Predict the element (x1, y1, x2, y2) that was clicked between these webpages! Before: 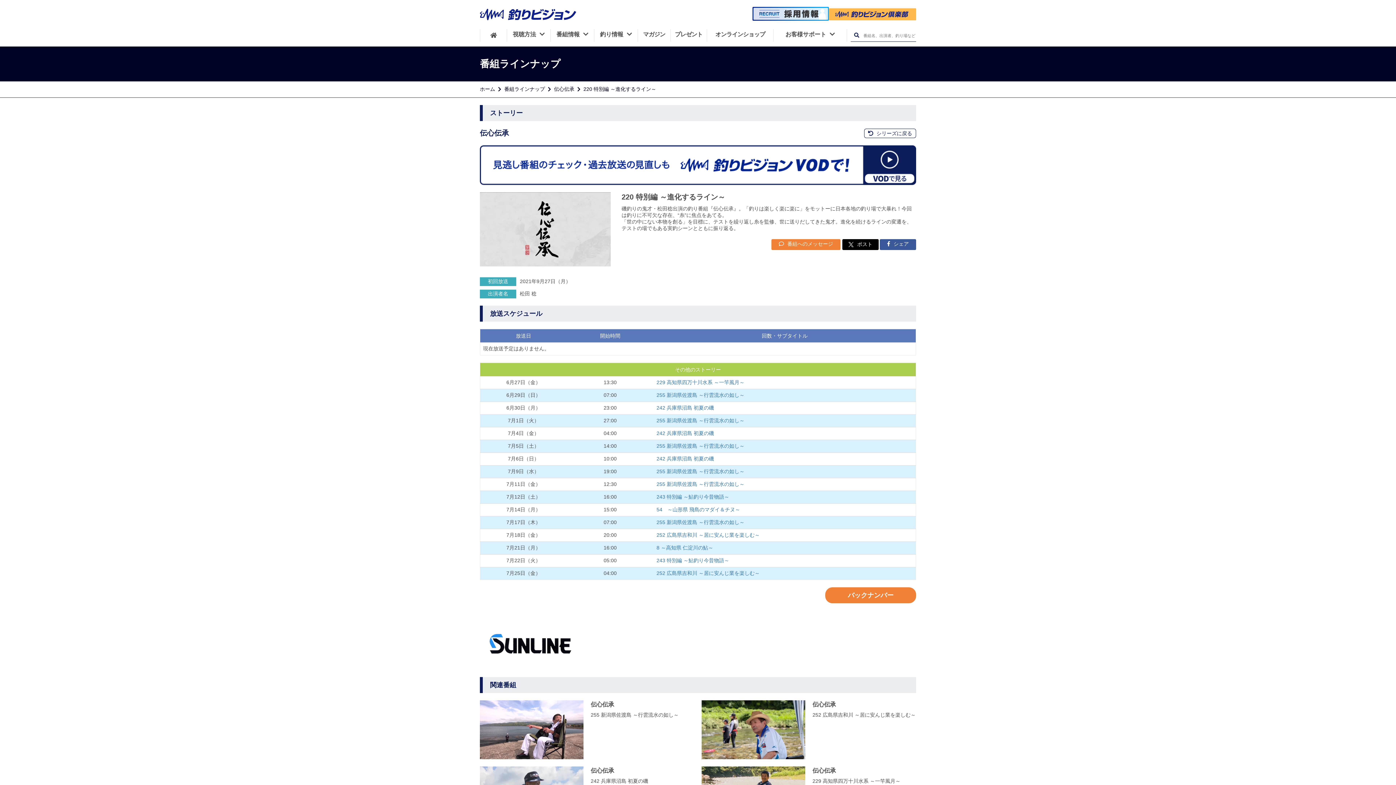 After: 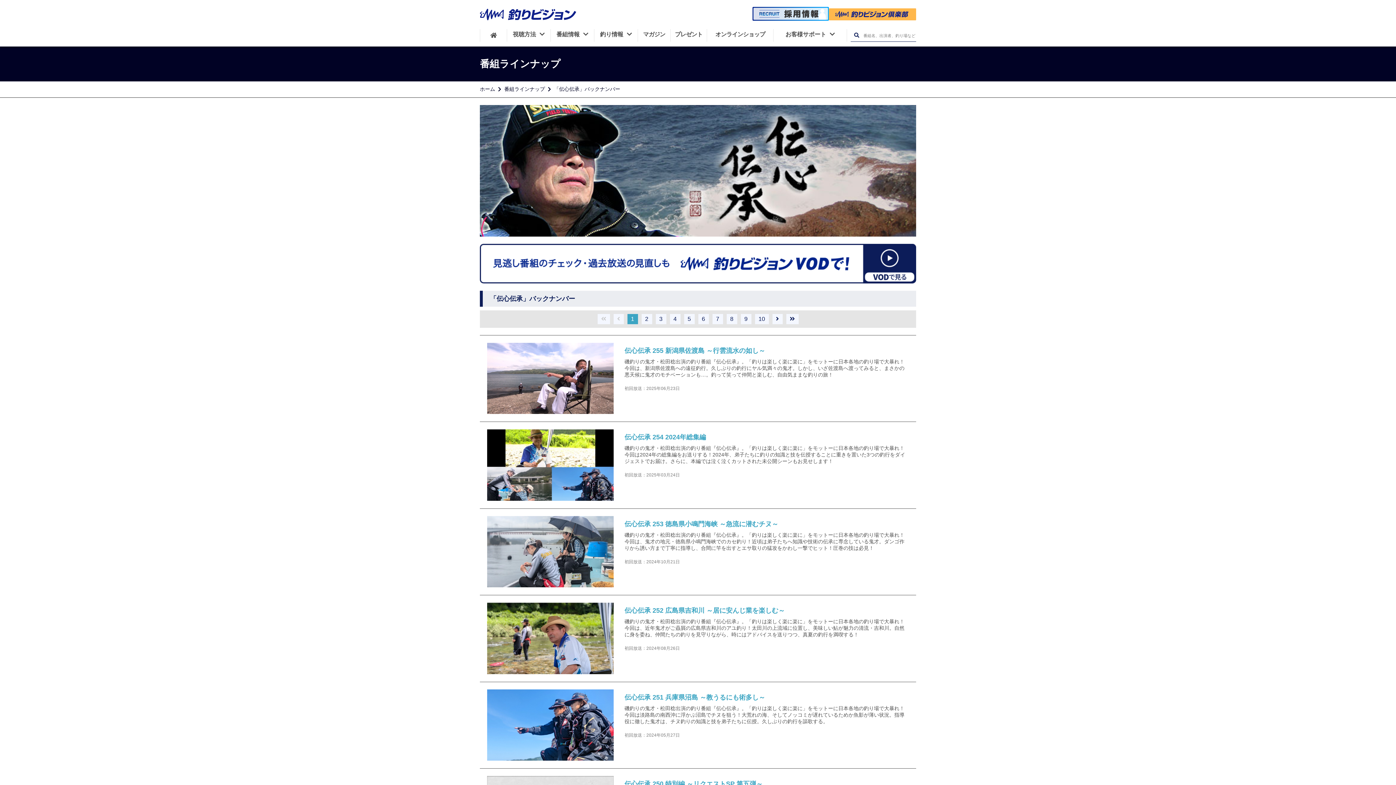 Action: bbox: (825, 587, 916, 603) label: バックナンバー